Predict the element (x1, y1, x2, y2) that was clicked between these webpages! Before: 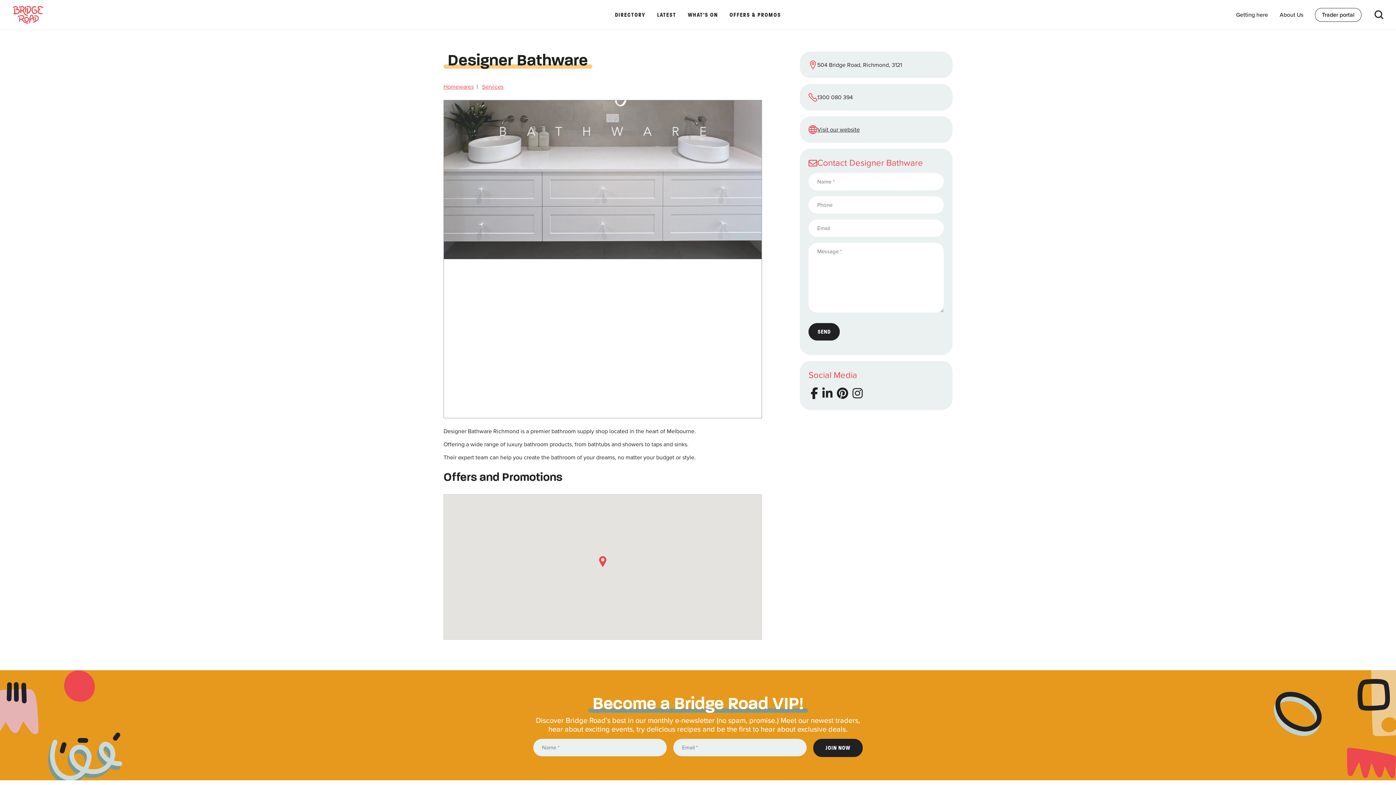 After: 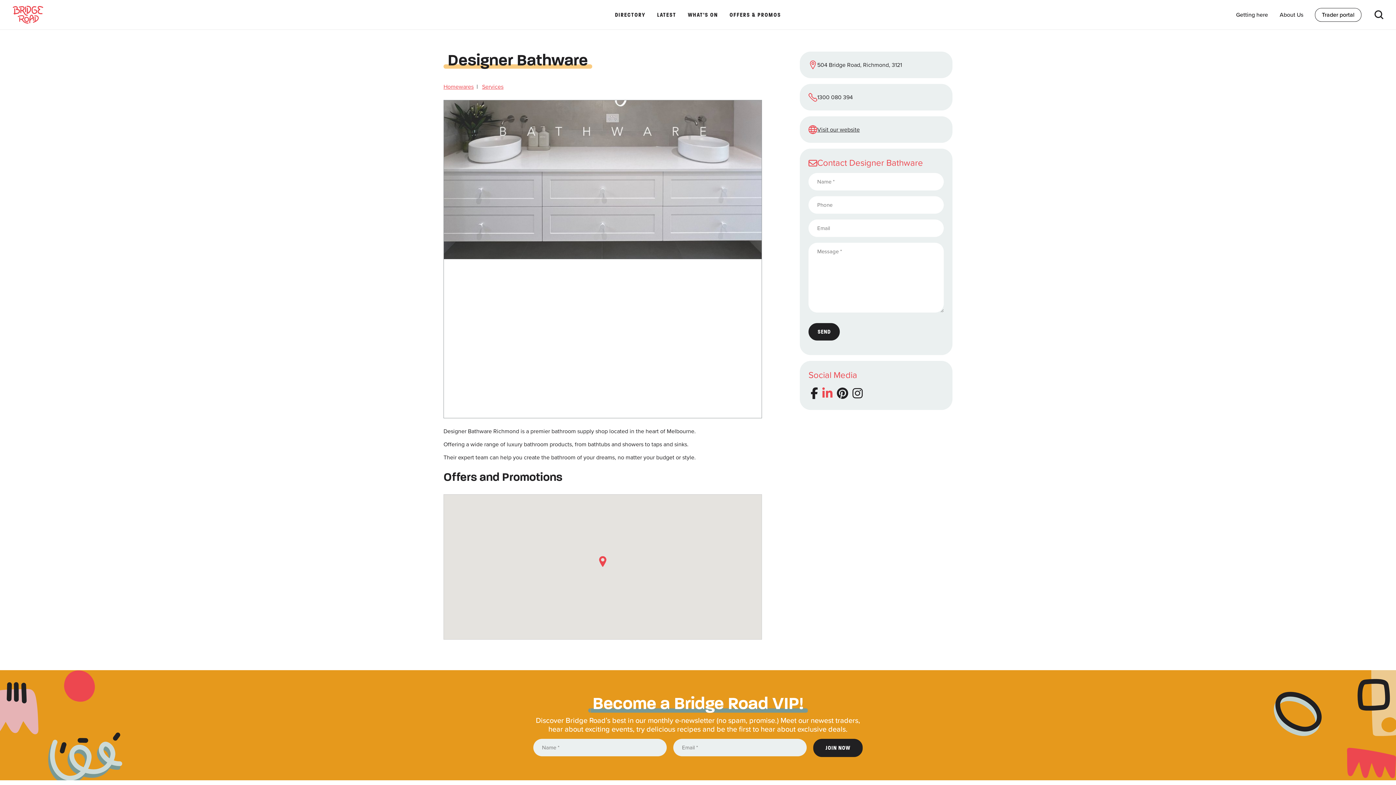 Action: bbox: (820, 385, 834, 401)